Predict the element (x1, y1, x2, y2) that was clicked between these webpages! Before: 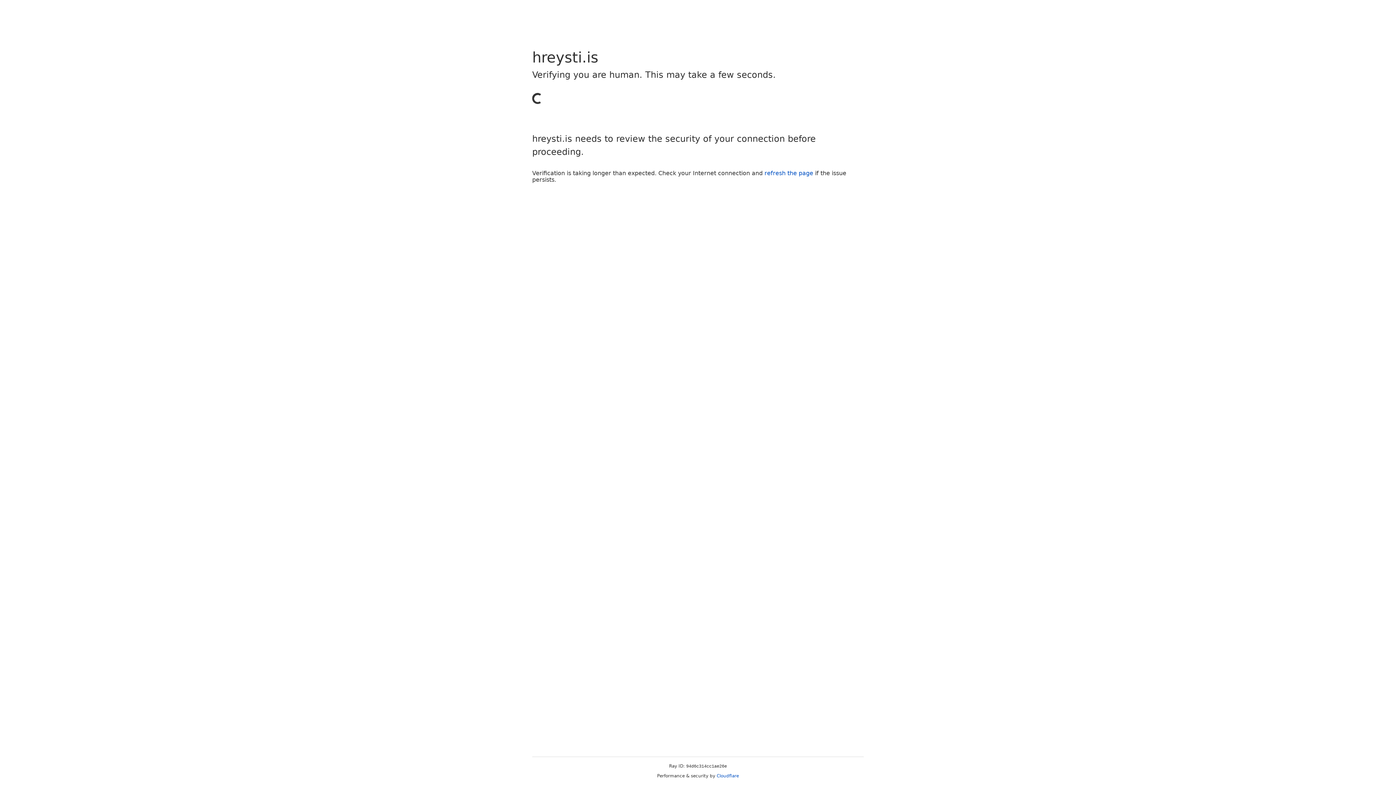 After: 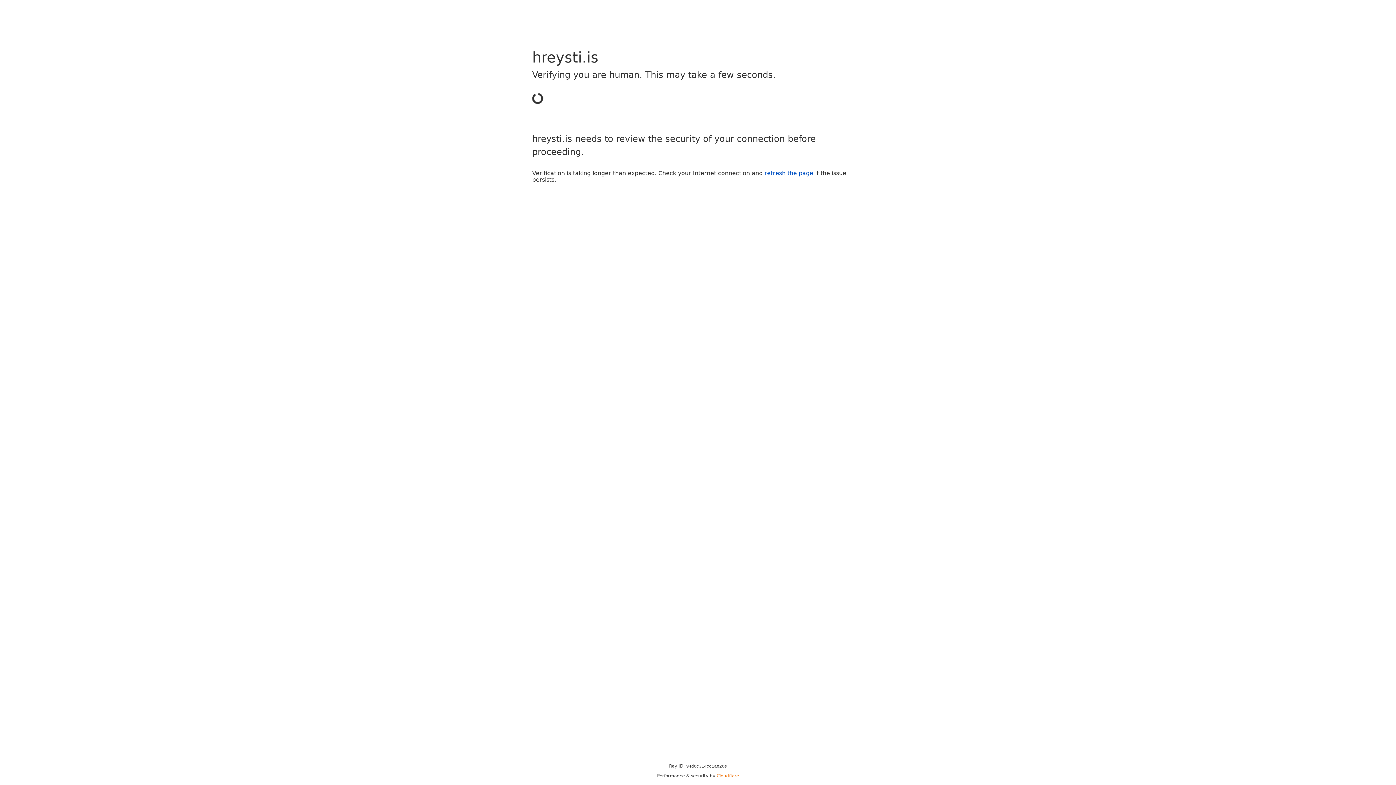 Action: bbox: (716, 773, 739, 778) label: Cloudflare